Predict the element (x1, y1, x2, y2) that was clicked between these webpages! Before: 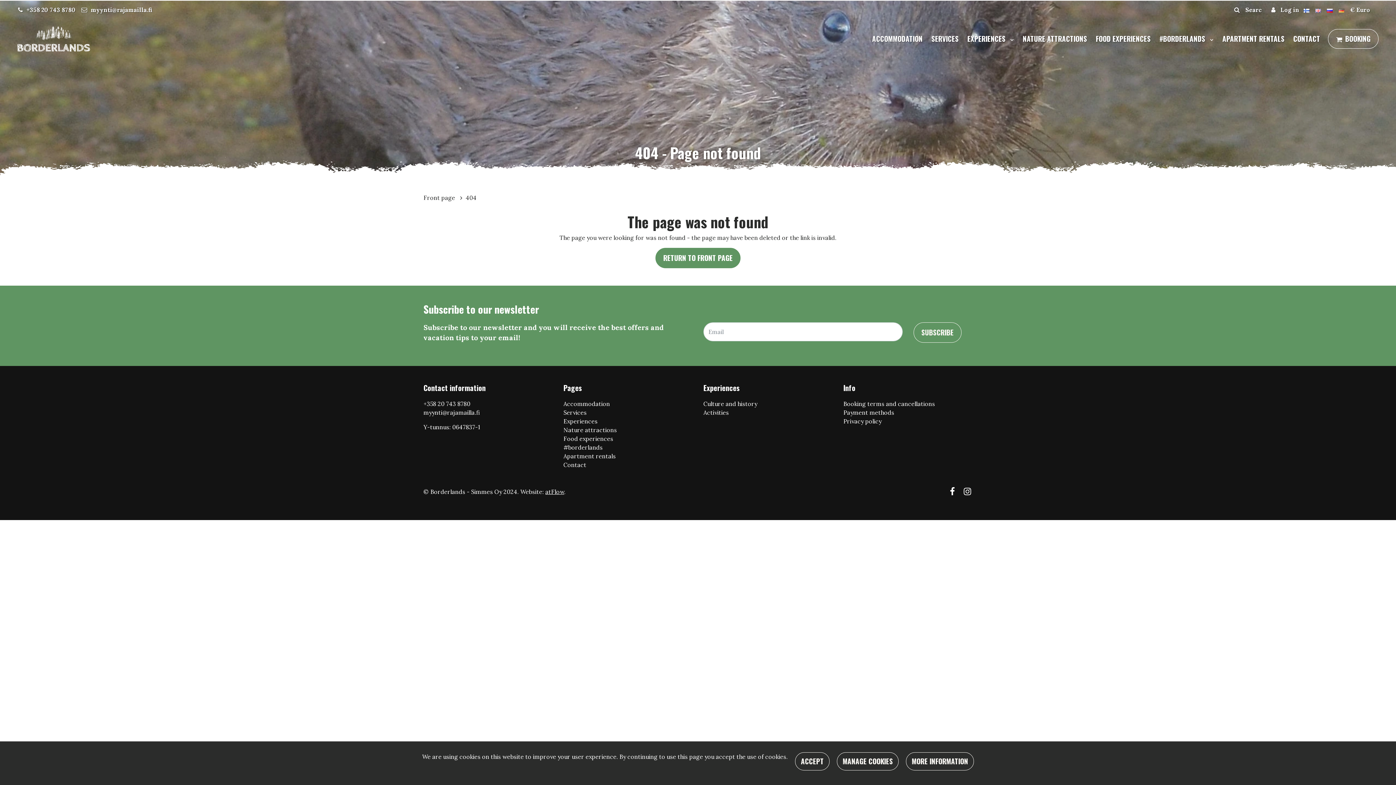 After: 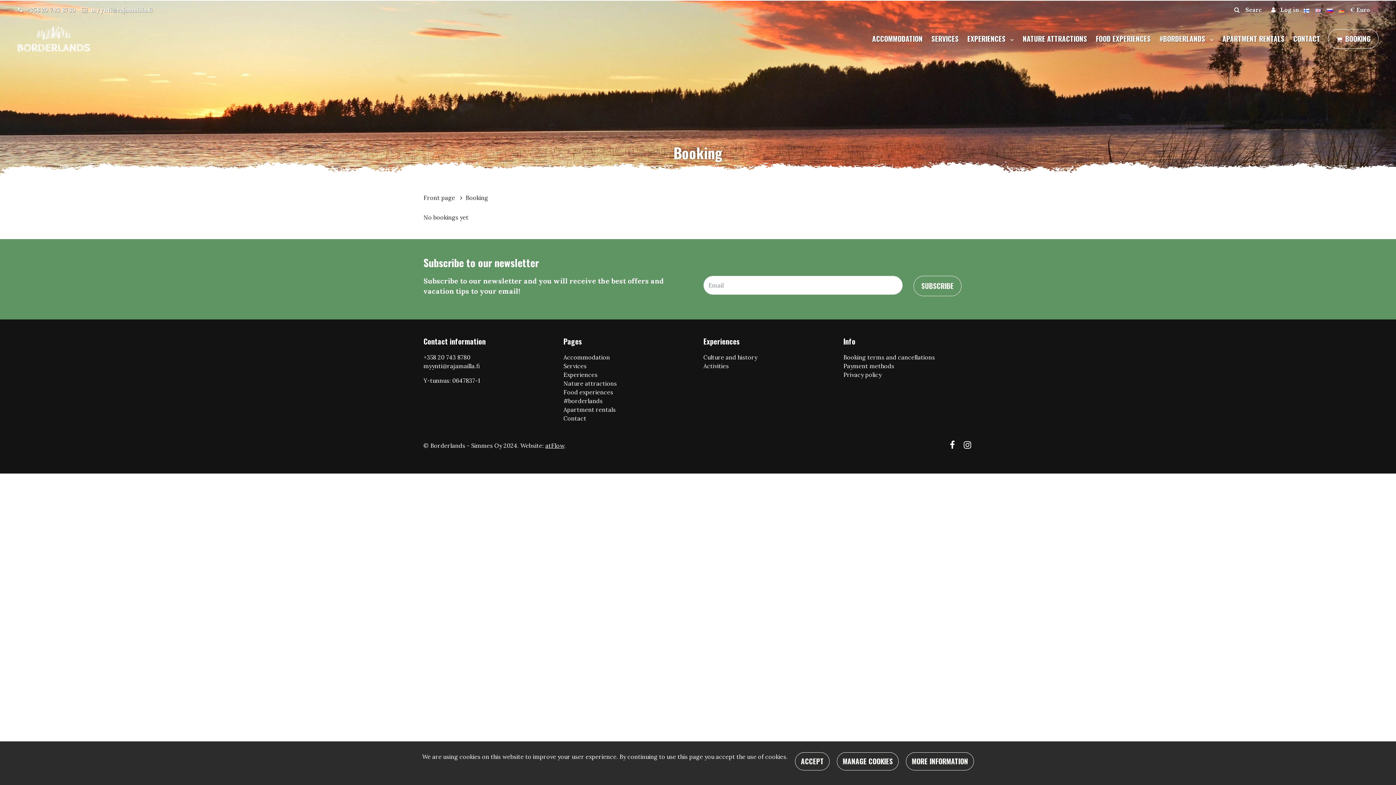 Action: label: BOOKING bbox: (1345, 33, 1370, 43)